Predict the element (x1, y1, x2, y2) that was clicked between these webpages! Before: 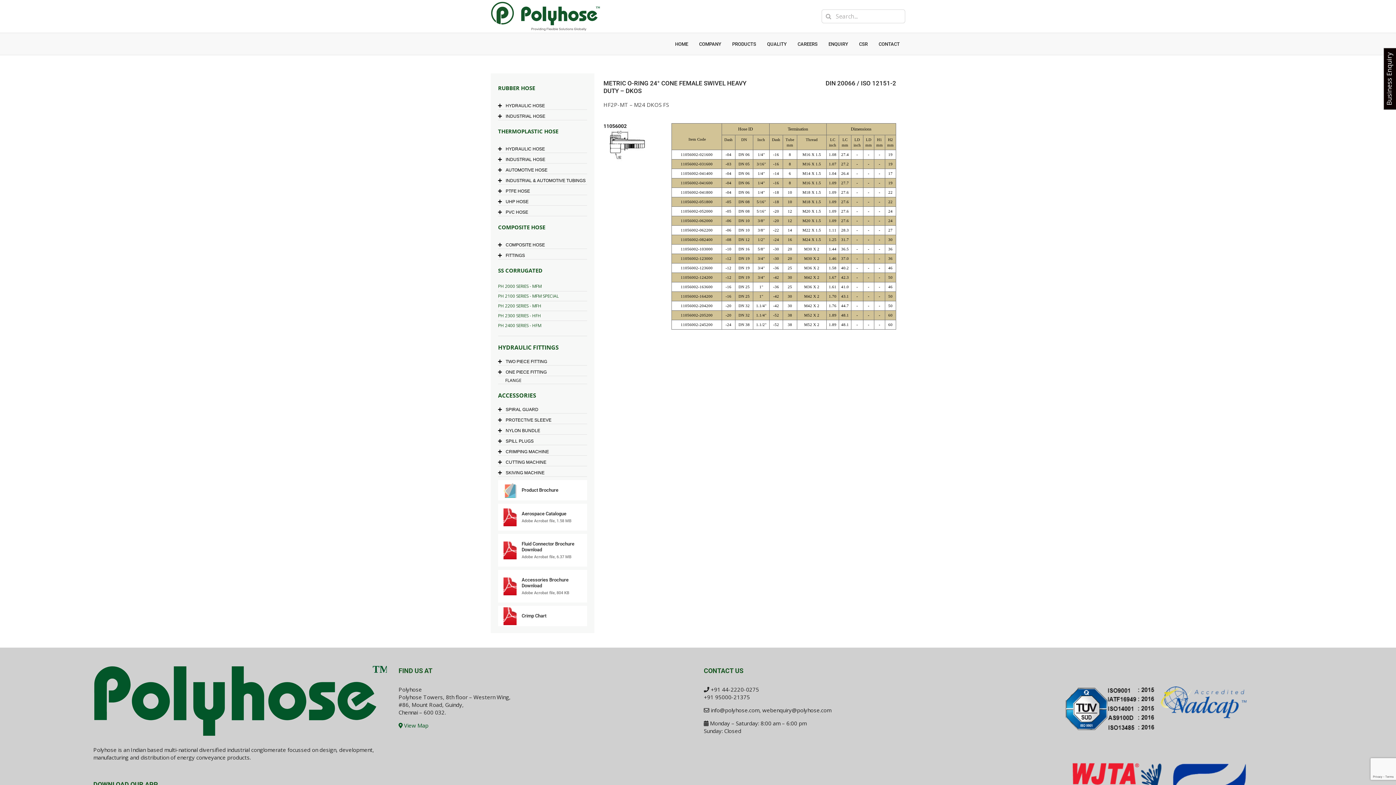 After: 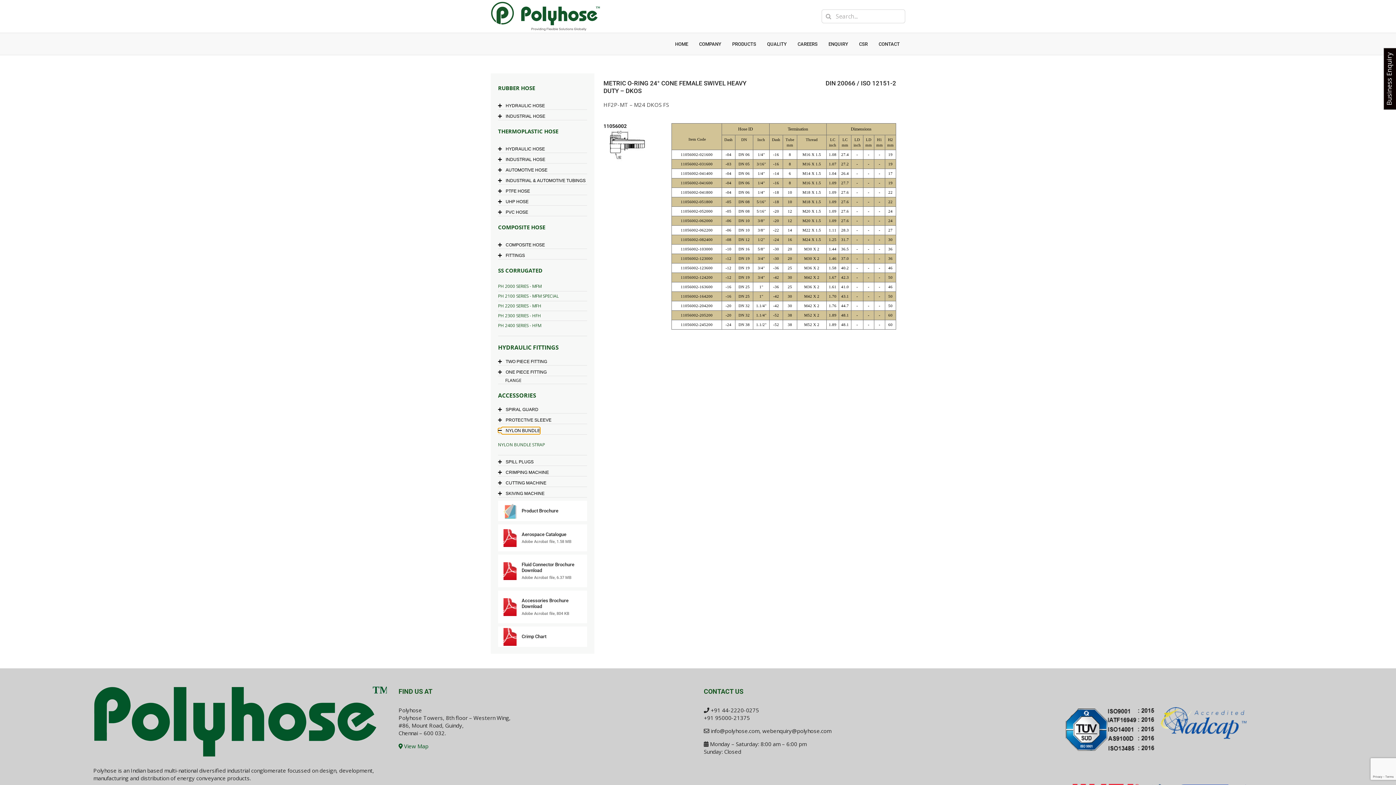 Action: bbox: (501, 427, 540, 434) label: NYLON BUNDLE